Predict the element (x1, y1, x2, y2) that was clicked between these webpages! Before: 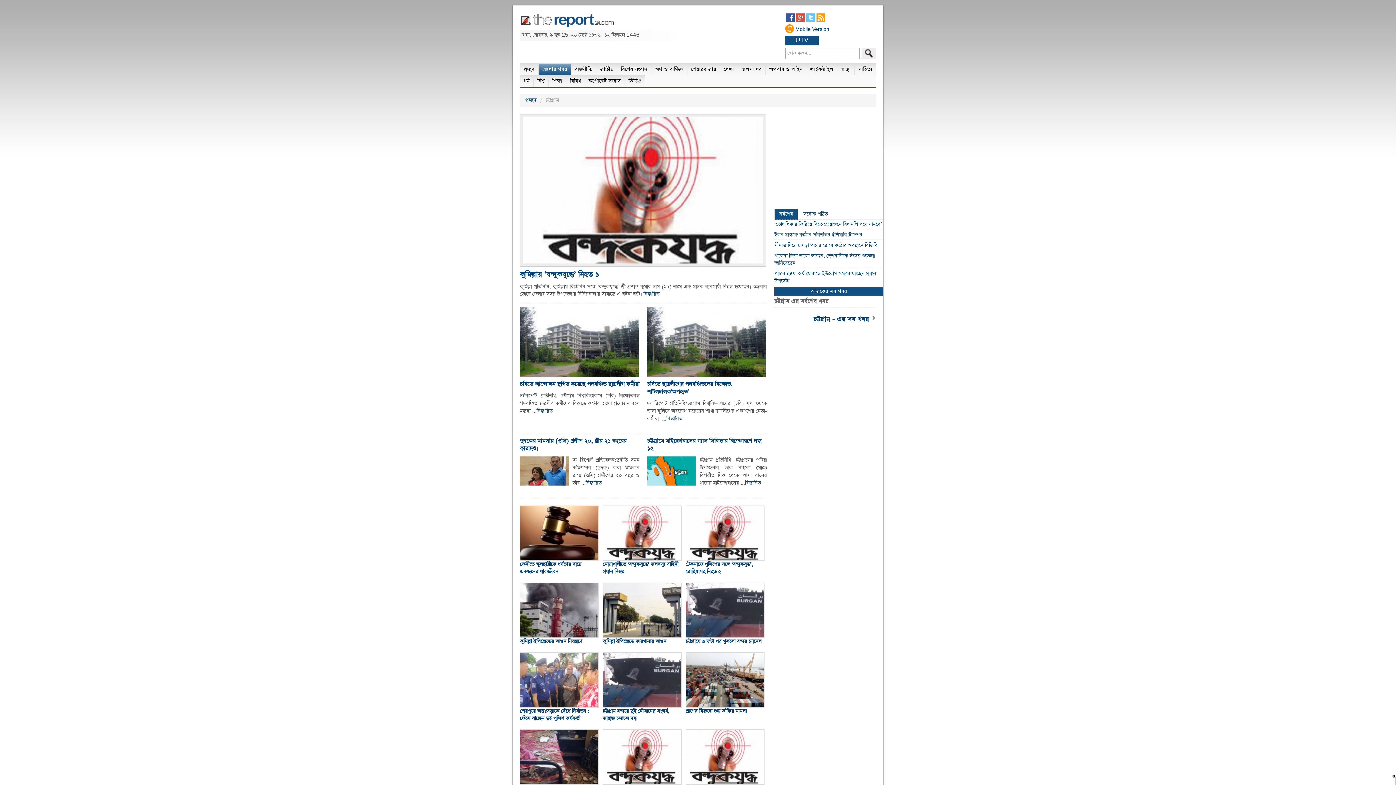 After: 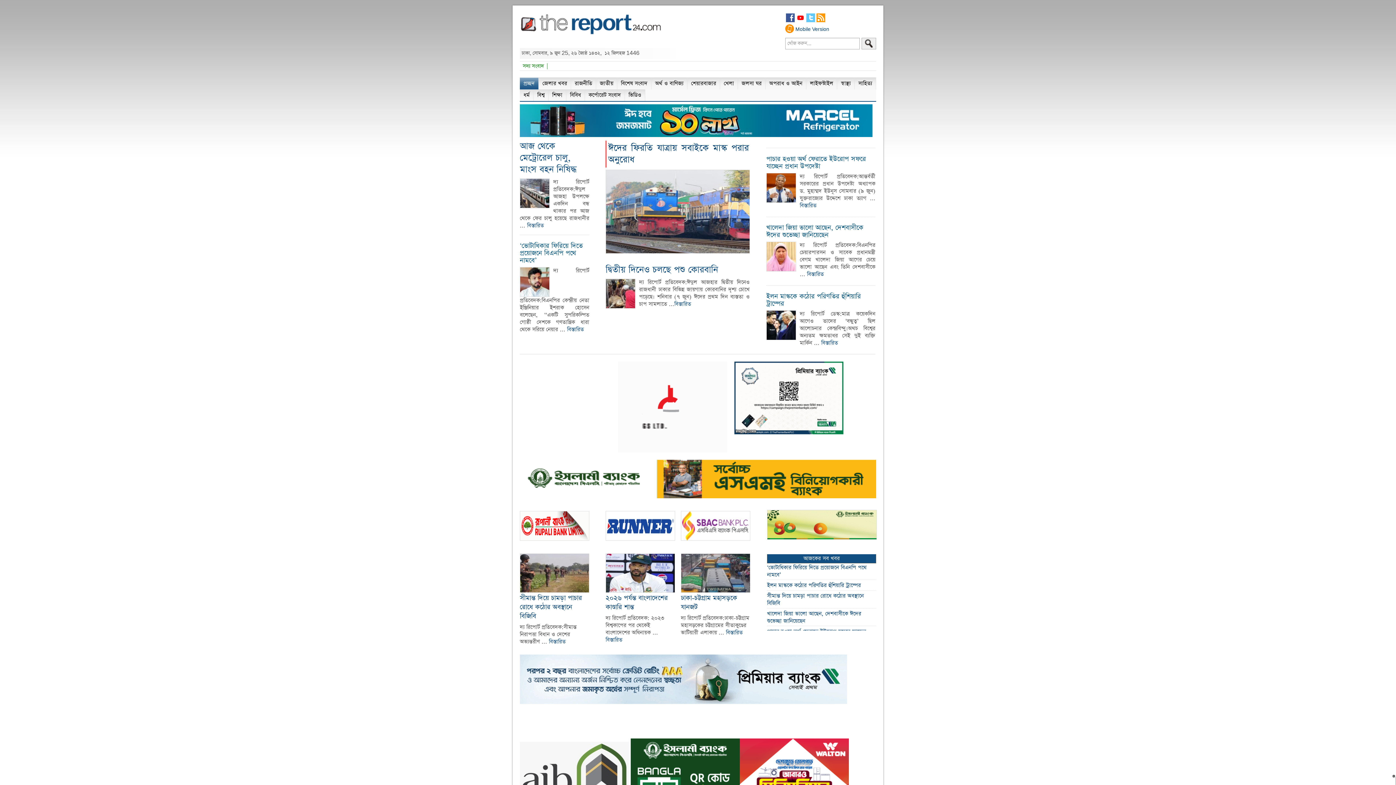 Action: label: প্রচ্ছদ bbox: (520, 63, 538, 75)